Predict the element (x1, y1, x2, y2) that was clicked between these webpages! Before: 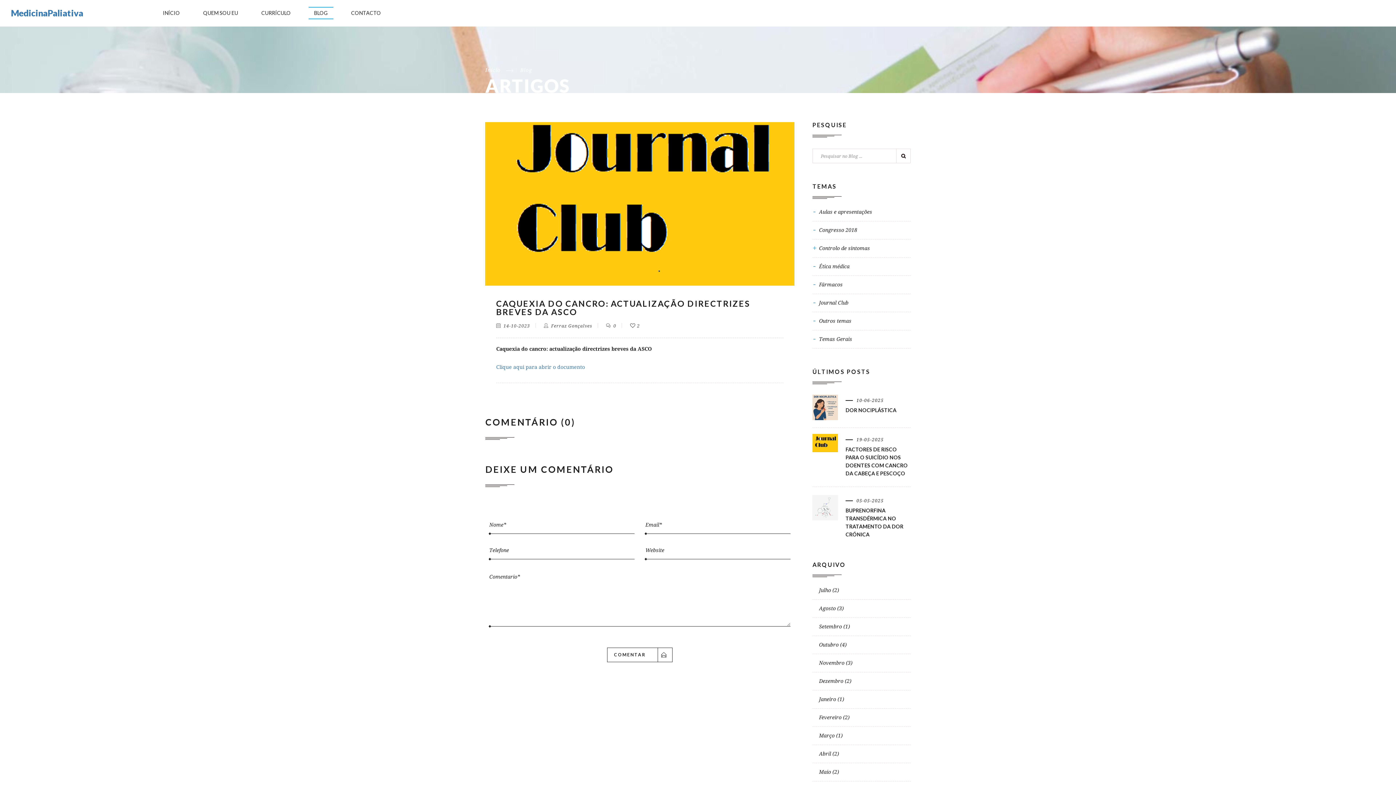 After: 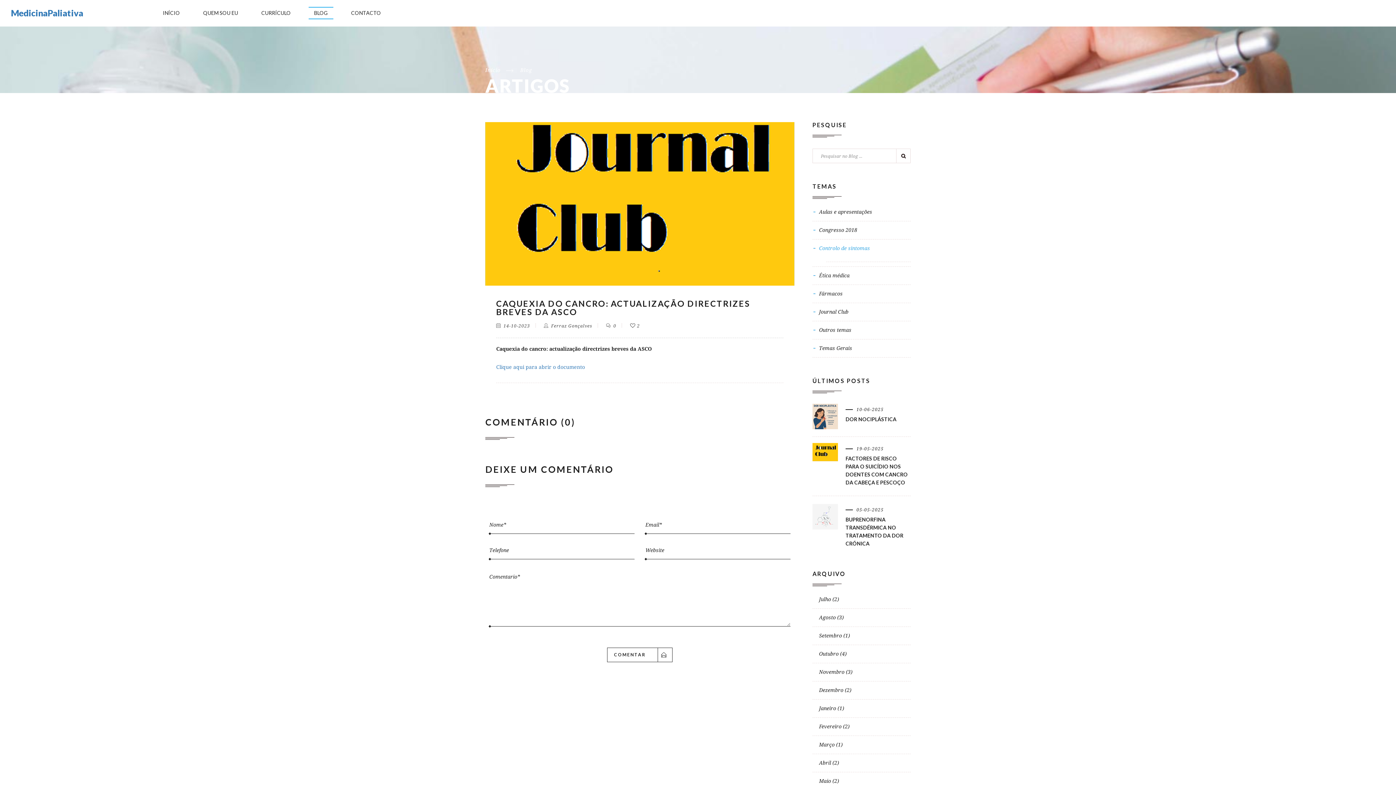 Action: label: Controlo de sintomas bbox: (819, 245, 870, 251)